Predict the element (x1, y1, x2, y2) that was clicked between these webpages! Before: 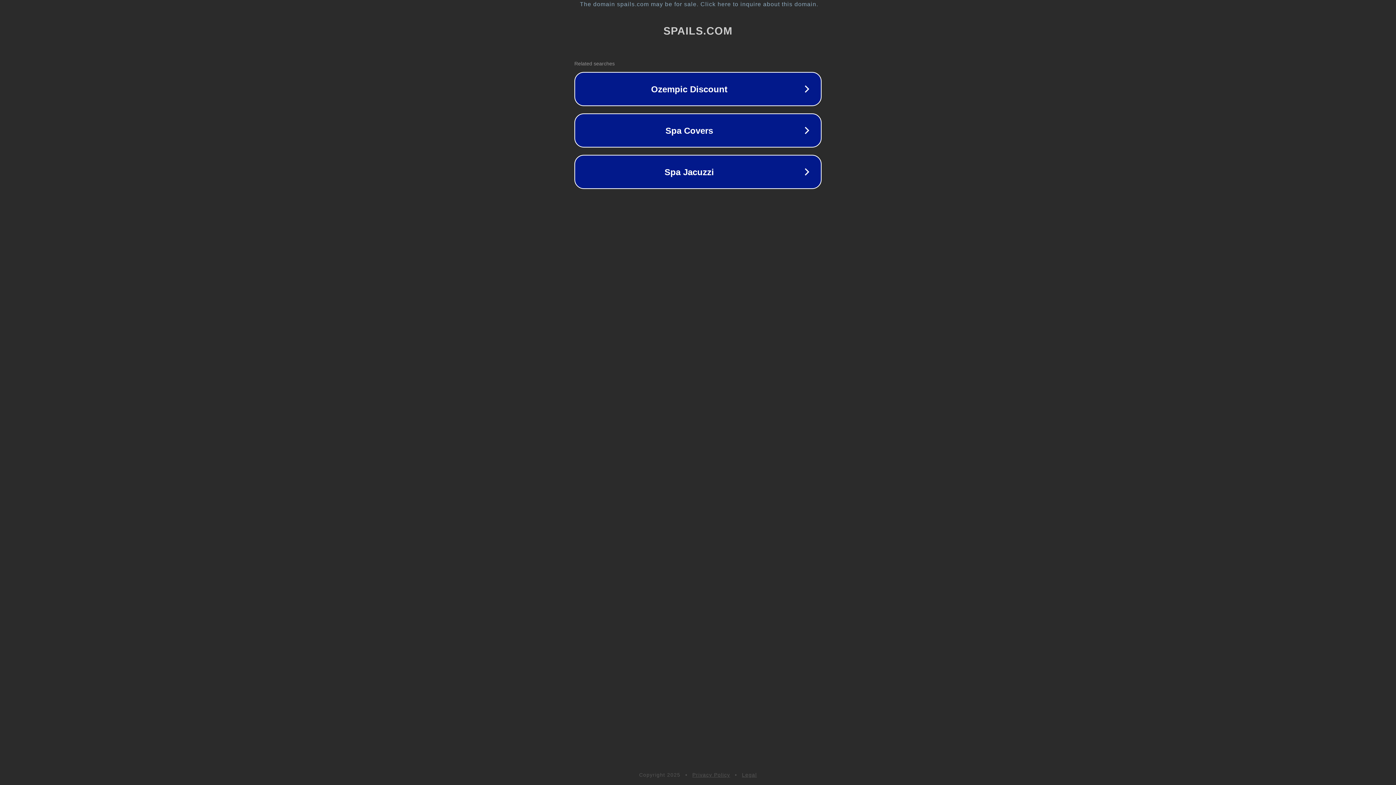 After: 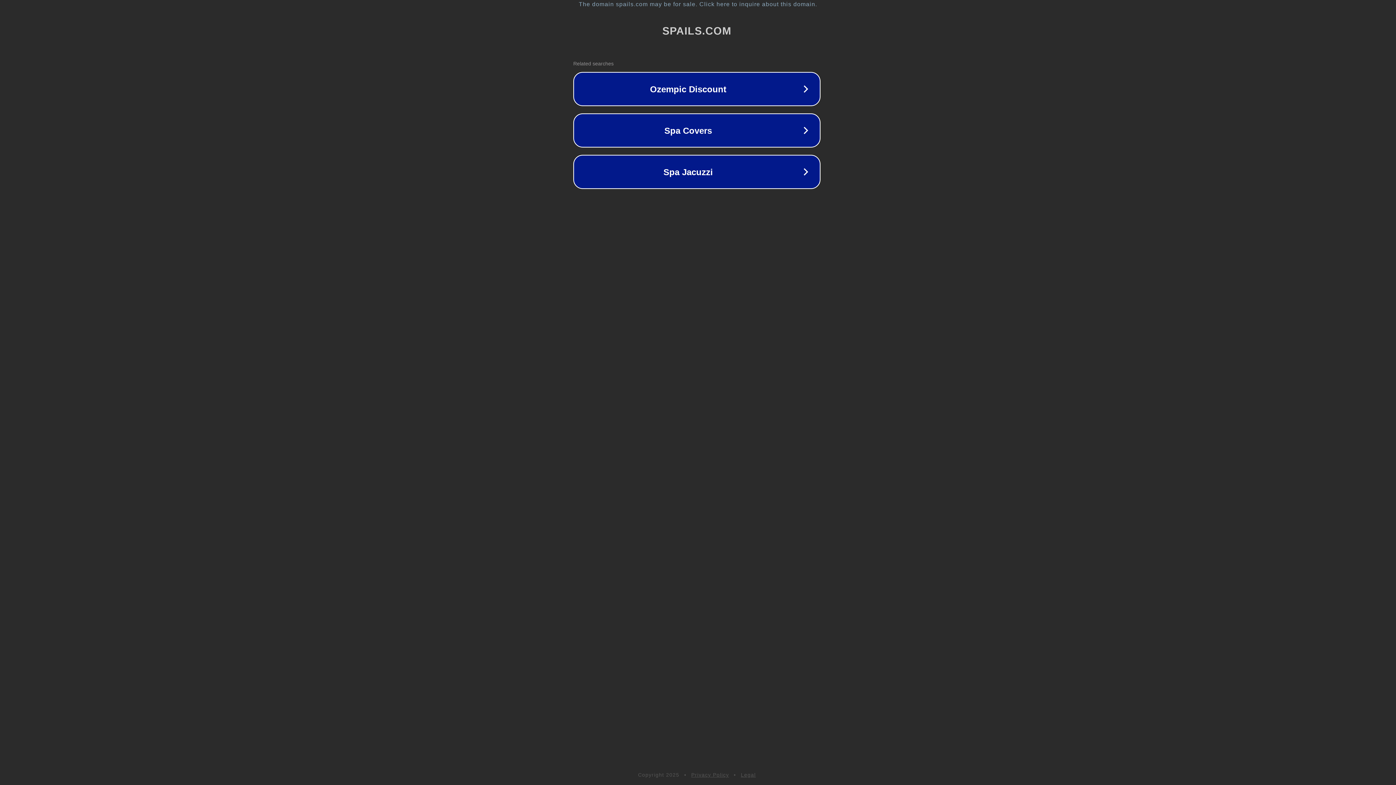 Action: label: The domain spails.com may be for sale. Click here to inquire about this domain. bbox: (1, 1, 1397, 7)